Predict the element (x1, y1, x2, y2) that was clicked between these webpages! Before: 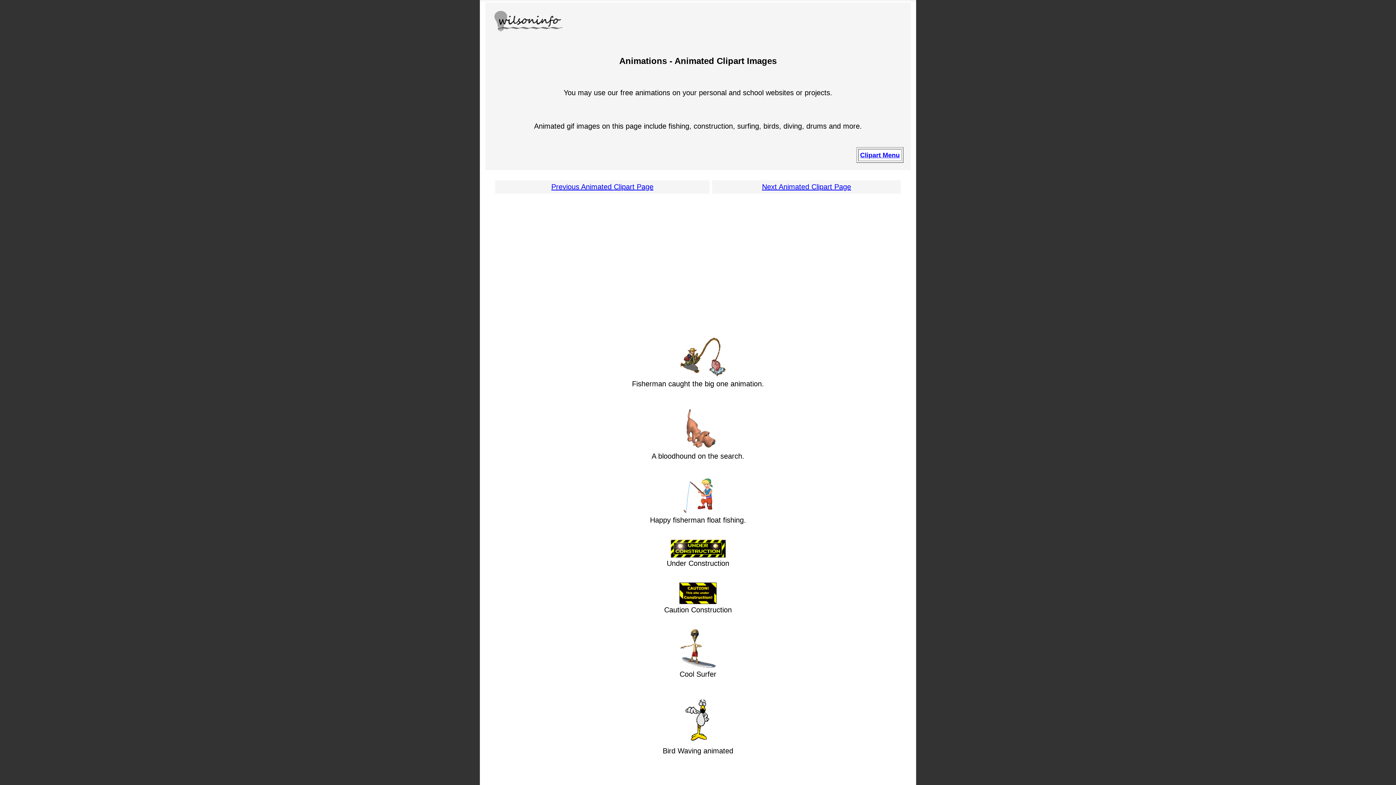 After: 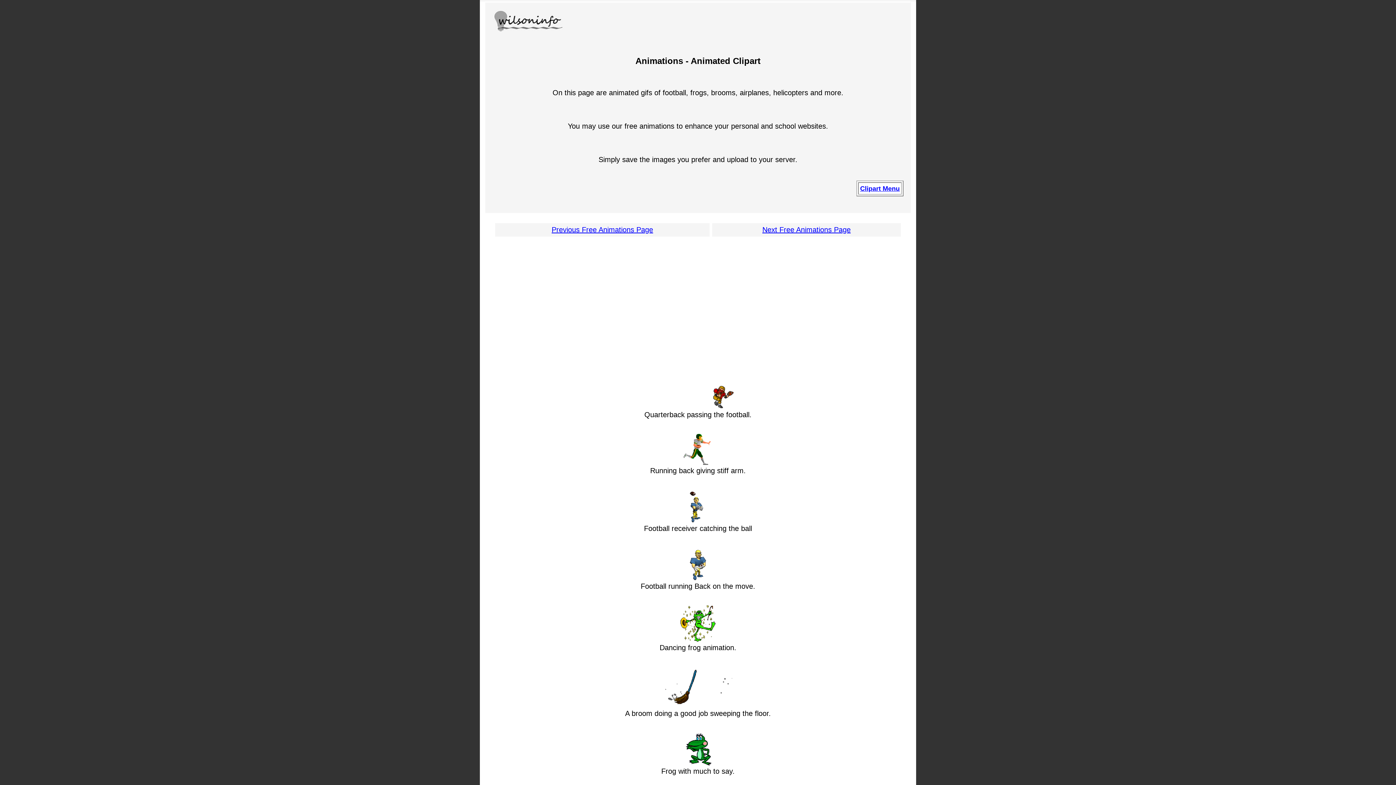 Action: label: Previous Animated Clipart Page bbox: (551, 182, 653, 190)